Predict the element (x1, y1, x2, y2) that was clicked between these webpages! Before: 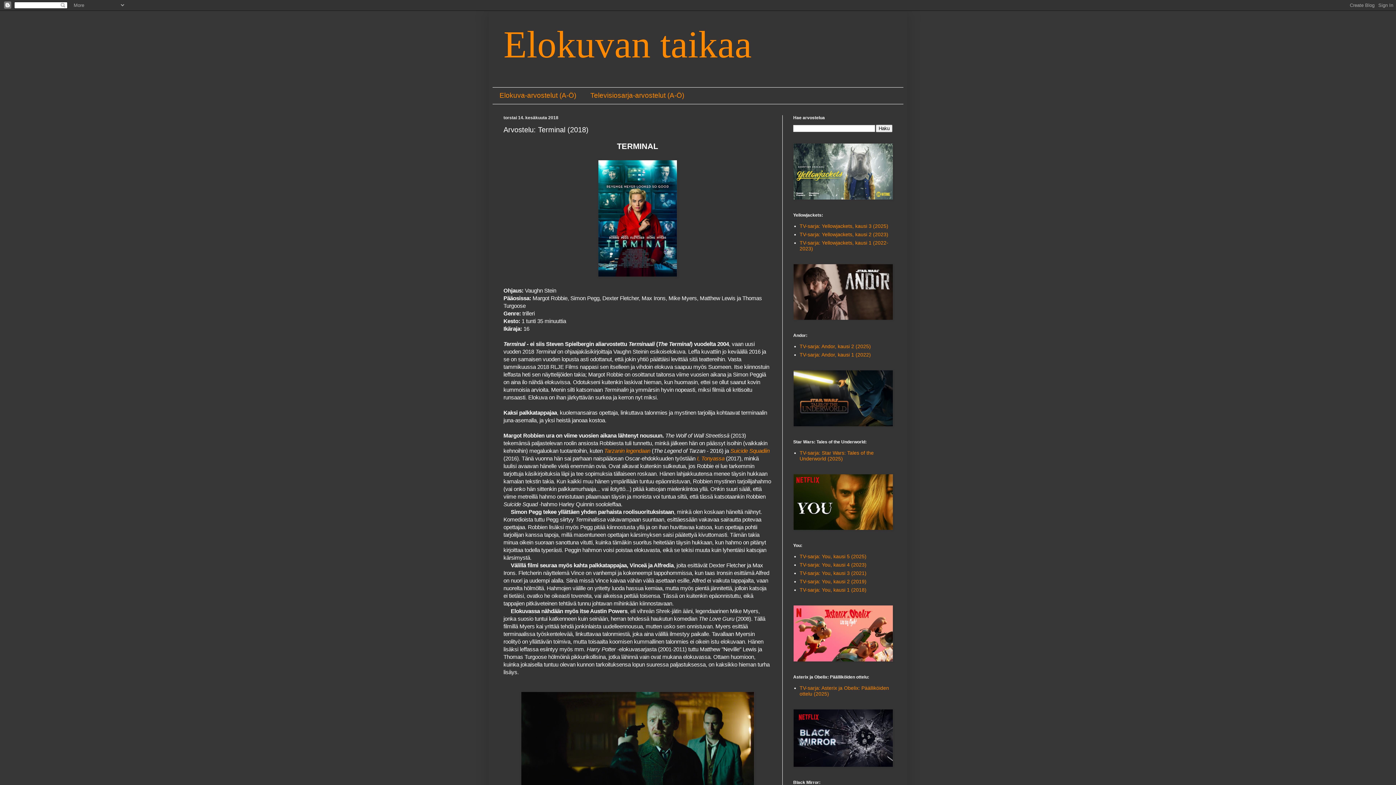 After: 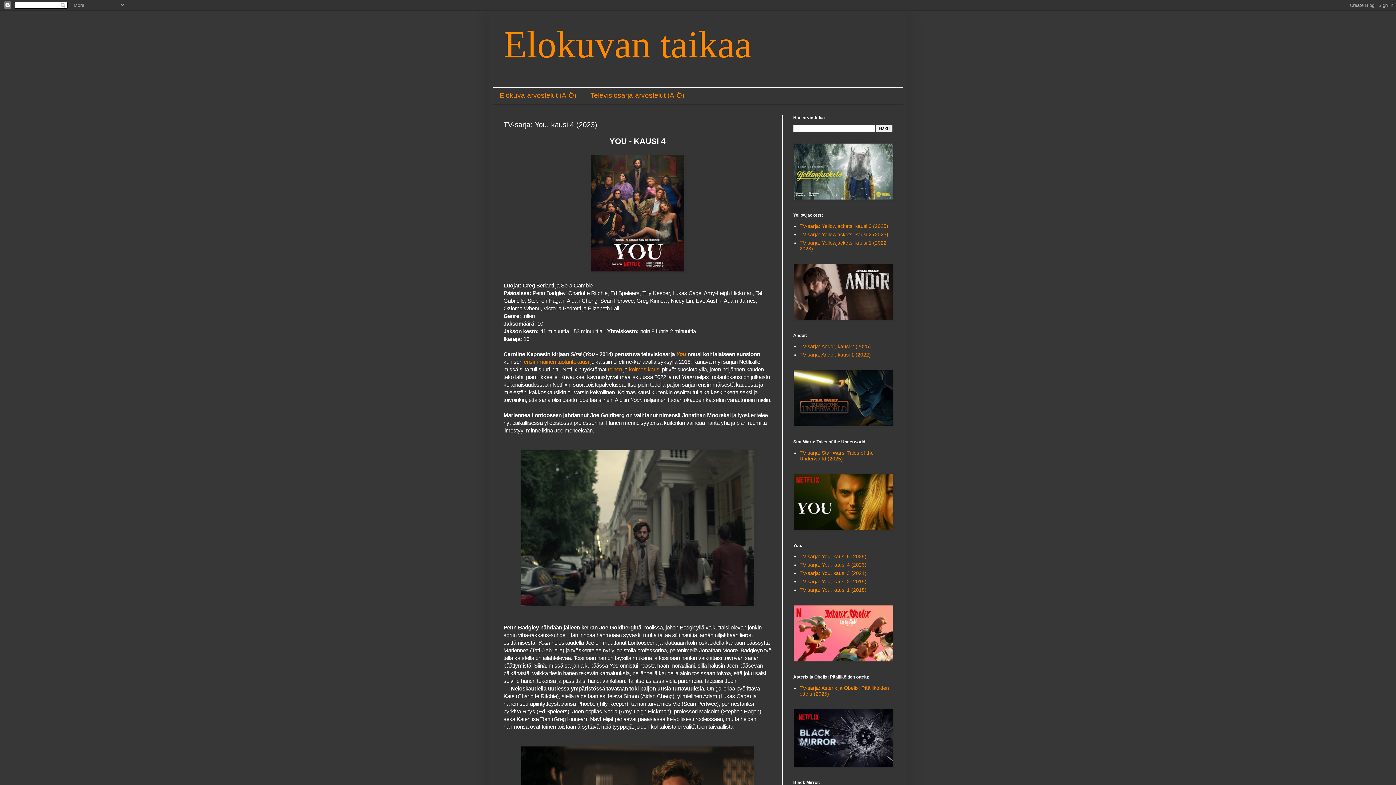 Action: label: TV-sarja: You, kausi 4 (2023) bbox: (799, 562, 866, 568)